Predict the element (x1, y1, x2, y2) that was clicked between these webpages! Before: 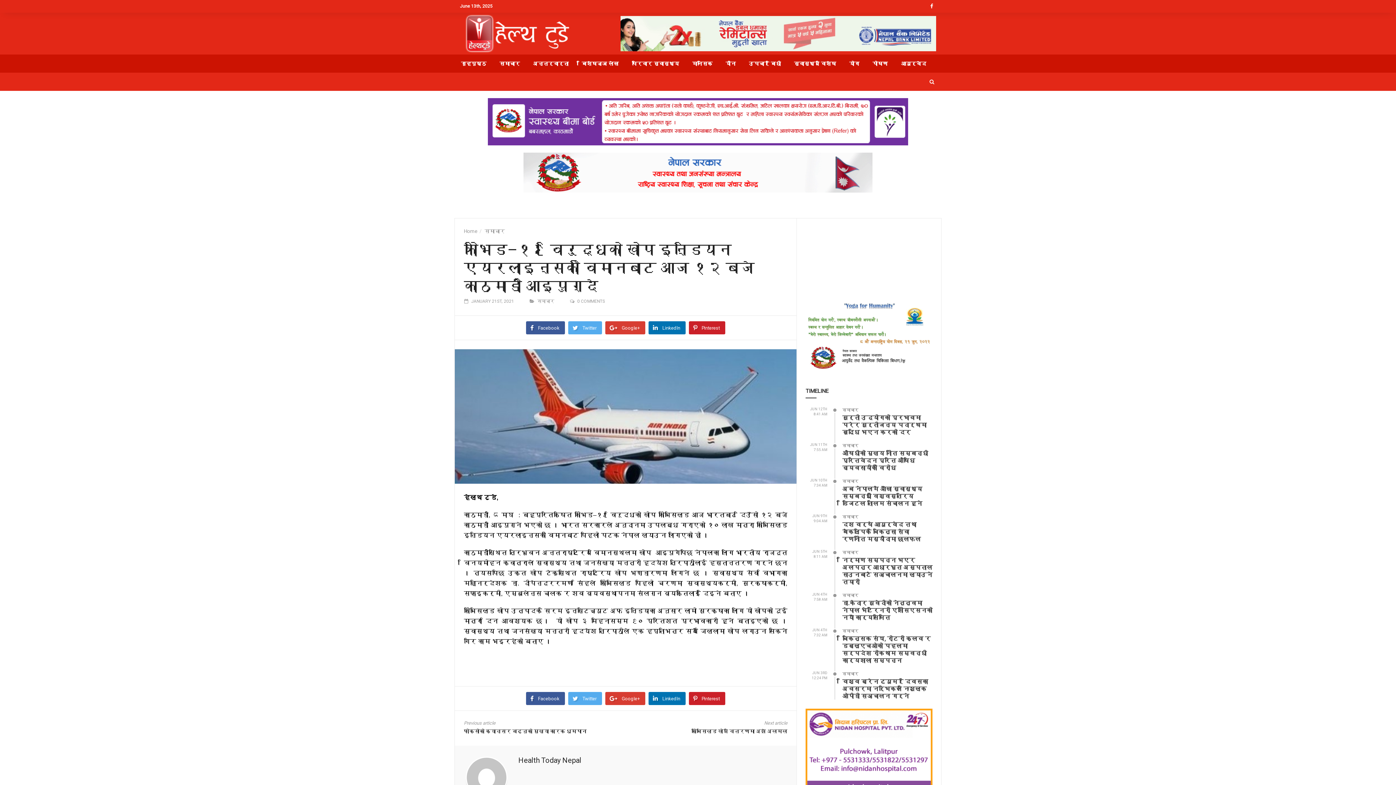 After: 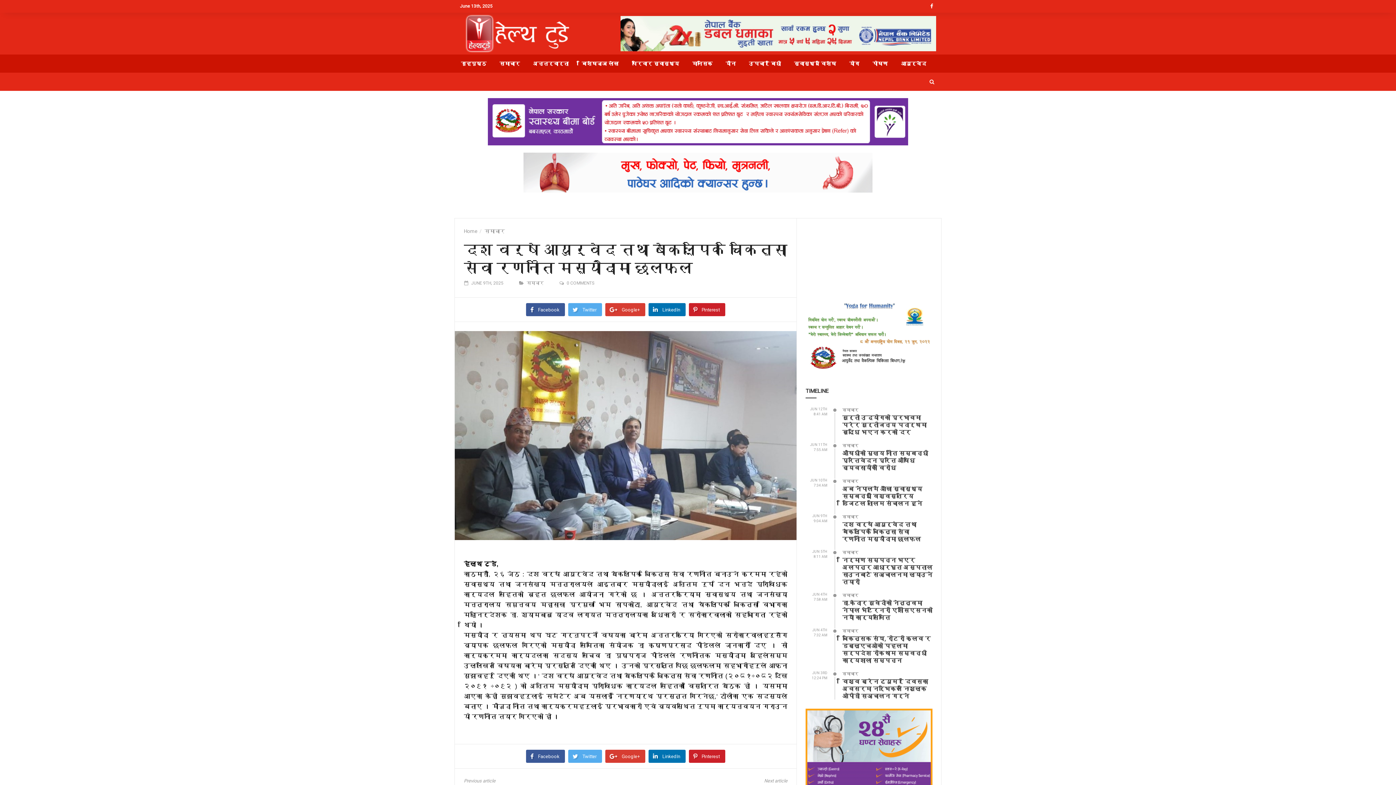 Action: bbox: (842, 520, 921, 542) label: दश वर्षे आयुर्वेद तथा बैकल्पिक चिकित्सा सेवा रणनीति मस्यौदामा छलफल